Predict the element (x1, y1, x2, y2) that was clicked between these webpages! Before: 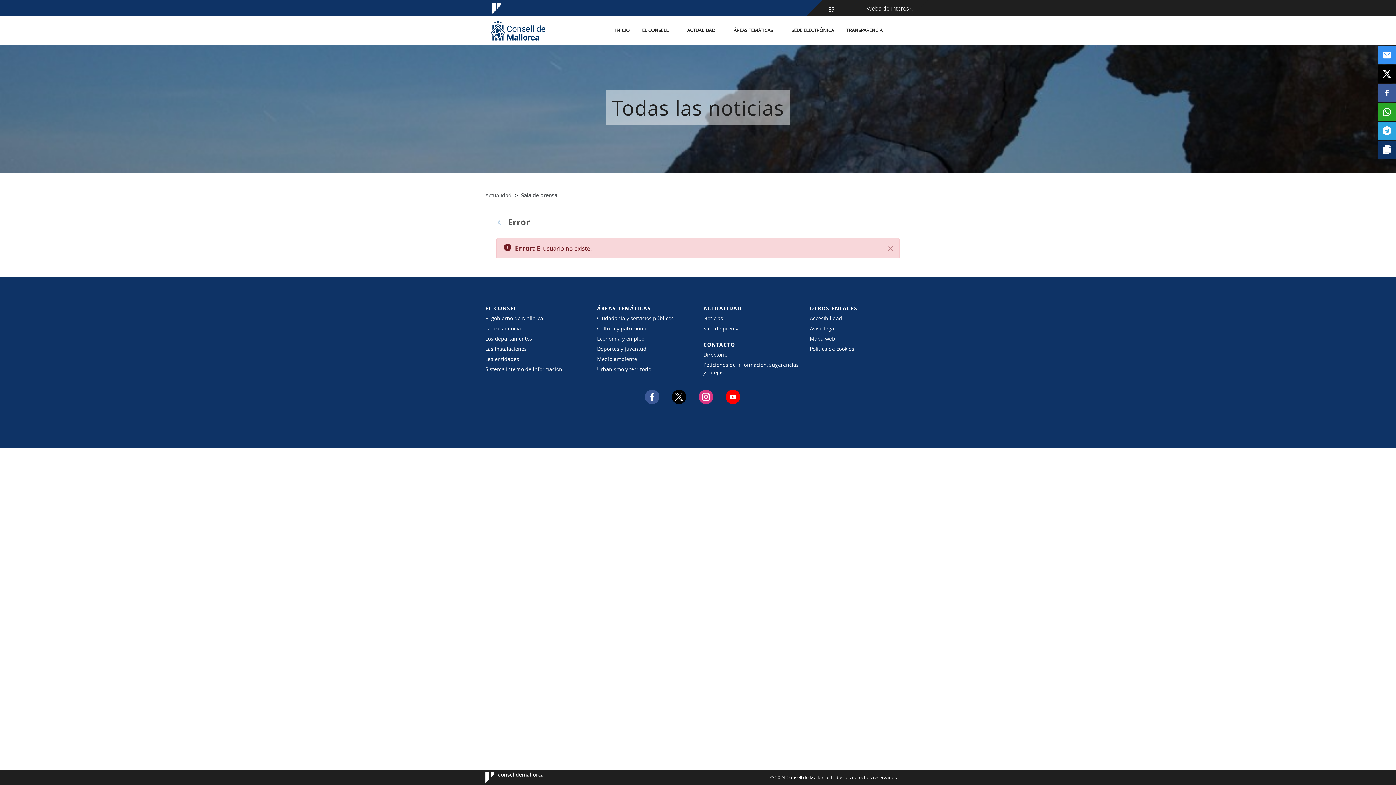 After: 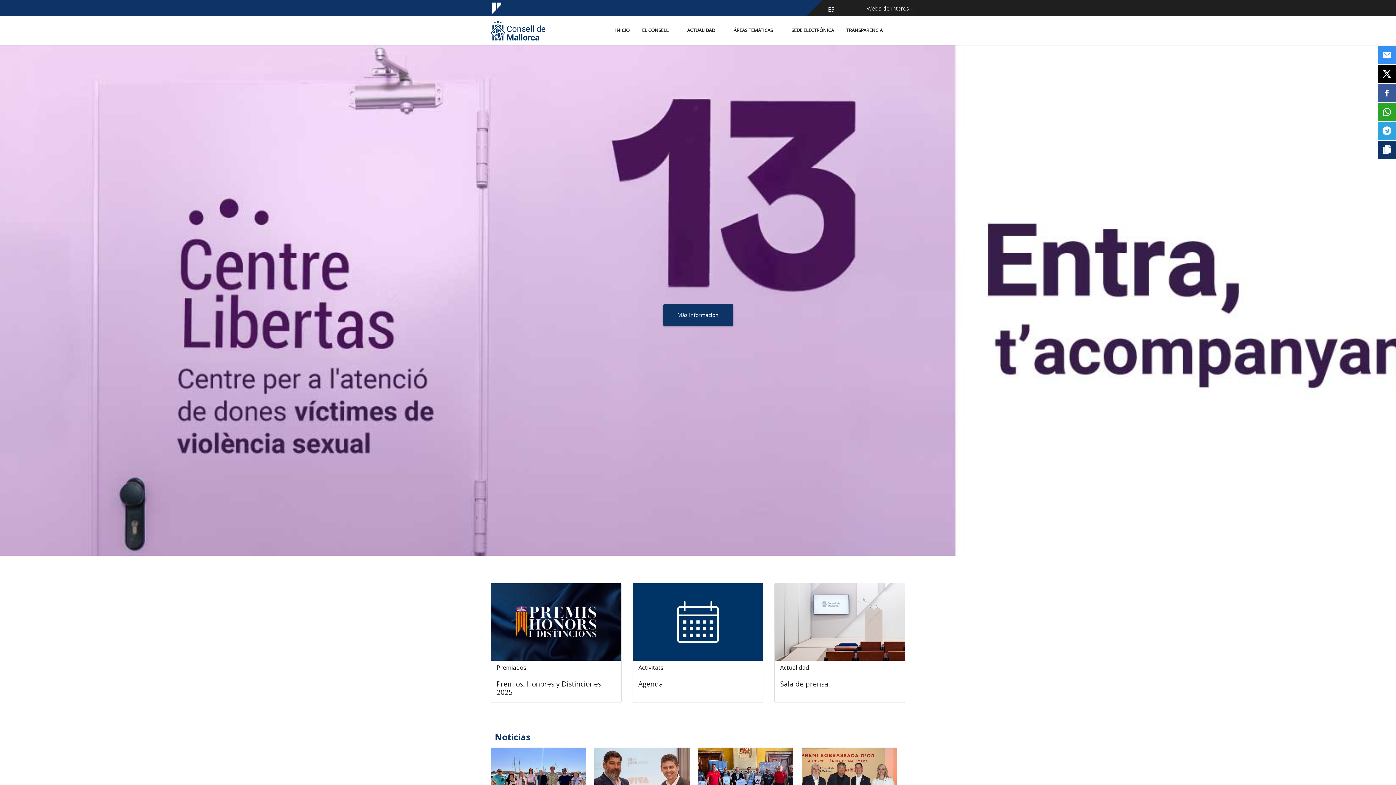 Action: label: INICIO bbox: (609, 26, 635, 33)